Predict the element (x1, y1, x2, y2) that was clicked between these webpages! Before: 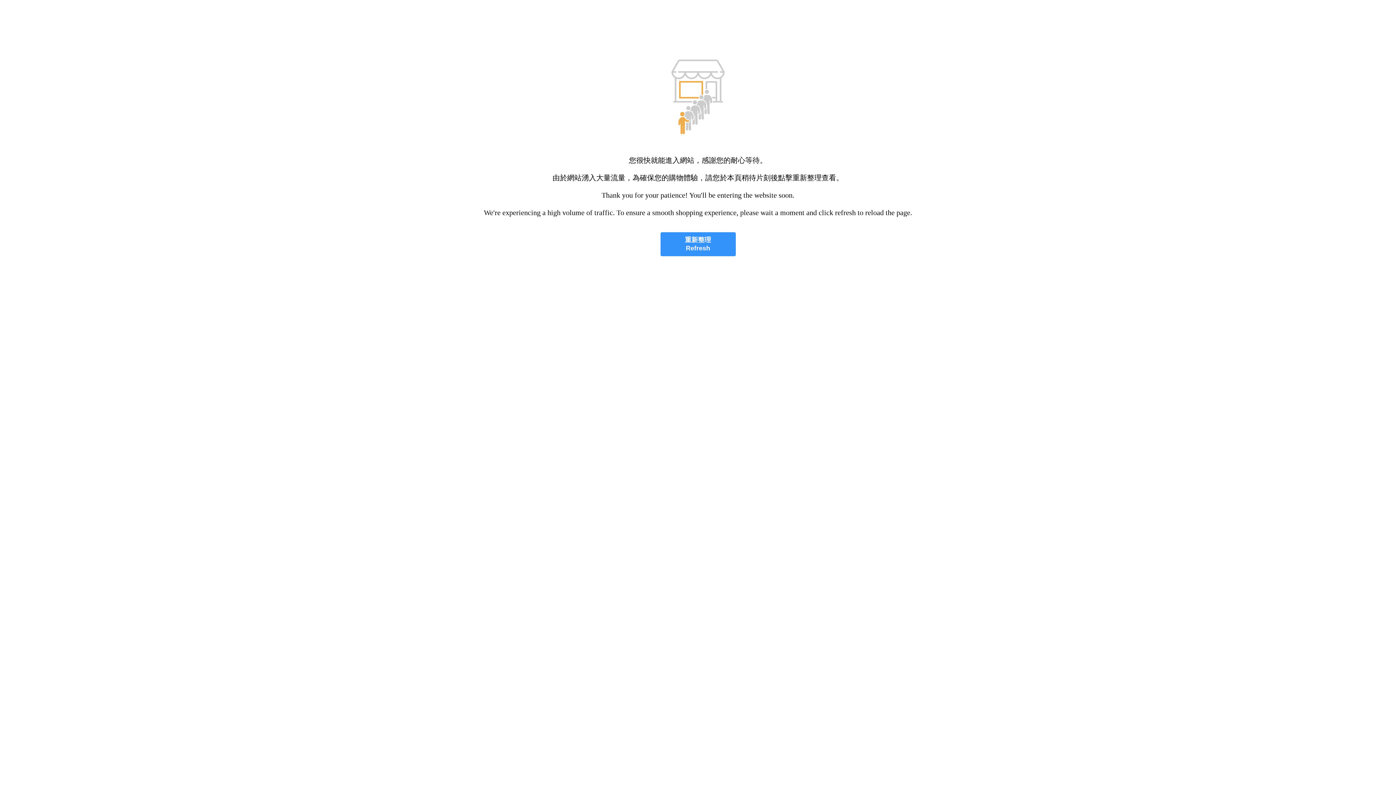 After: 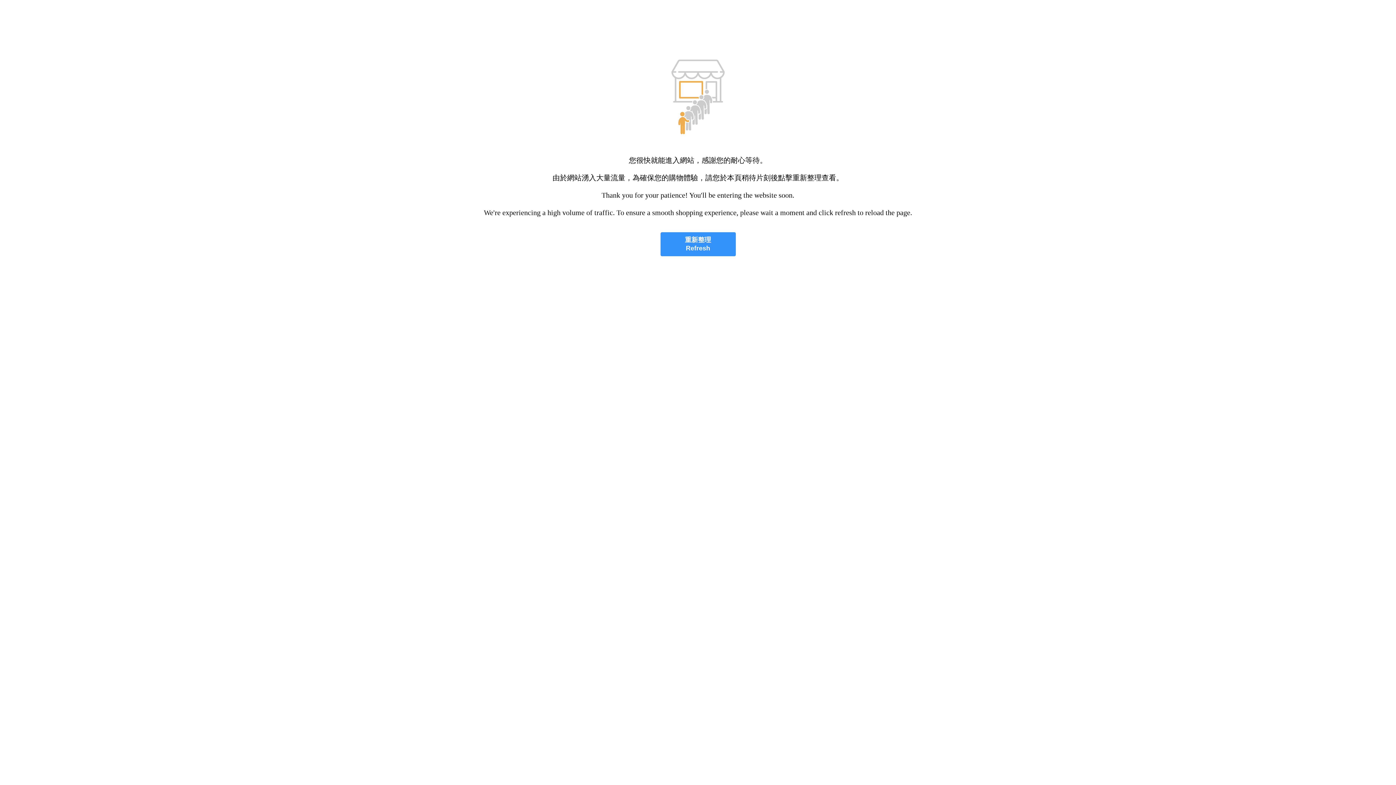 Action: bbox: (660, 232, 735, 256) label: 重新整理
Refresh